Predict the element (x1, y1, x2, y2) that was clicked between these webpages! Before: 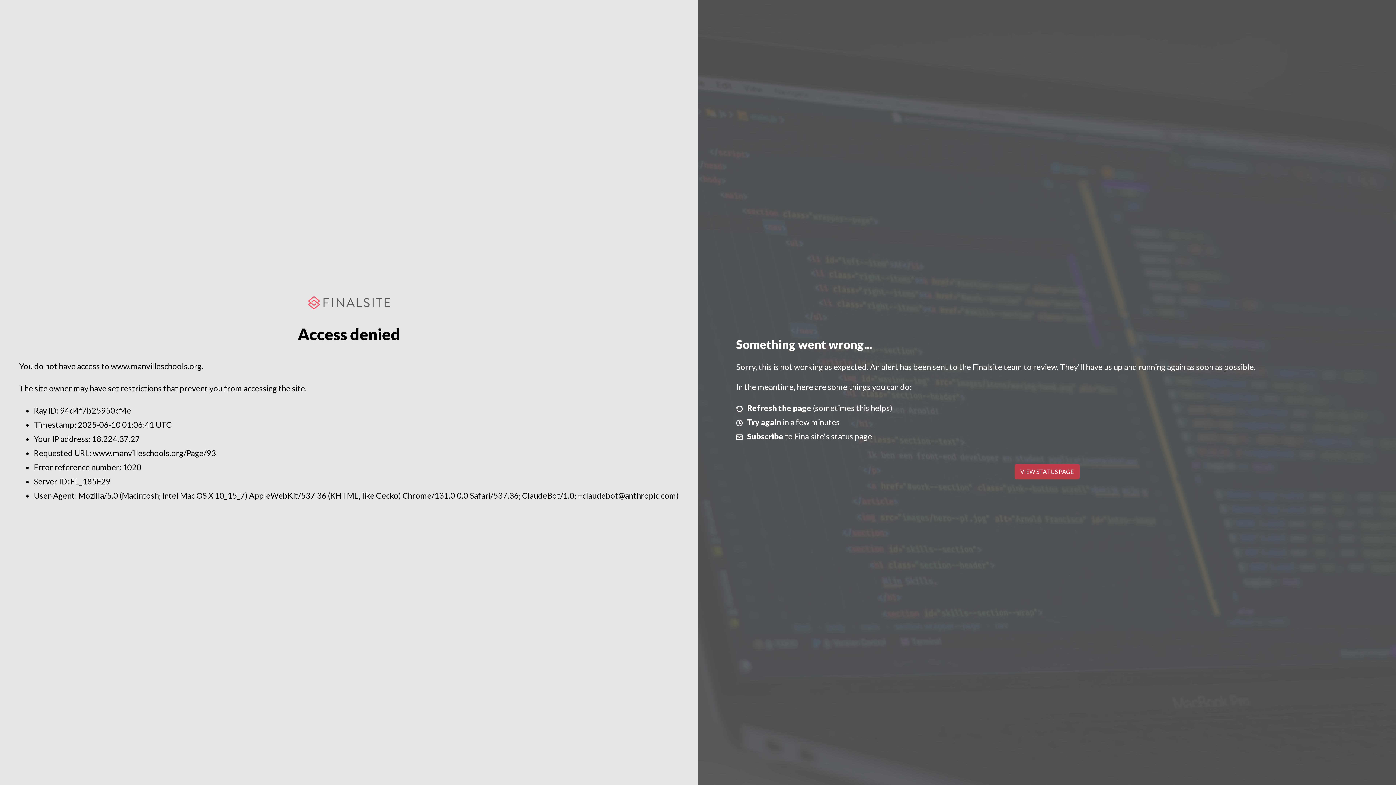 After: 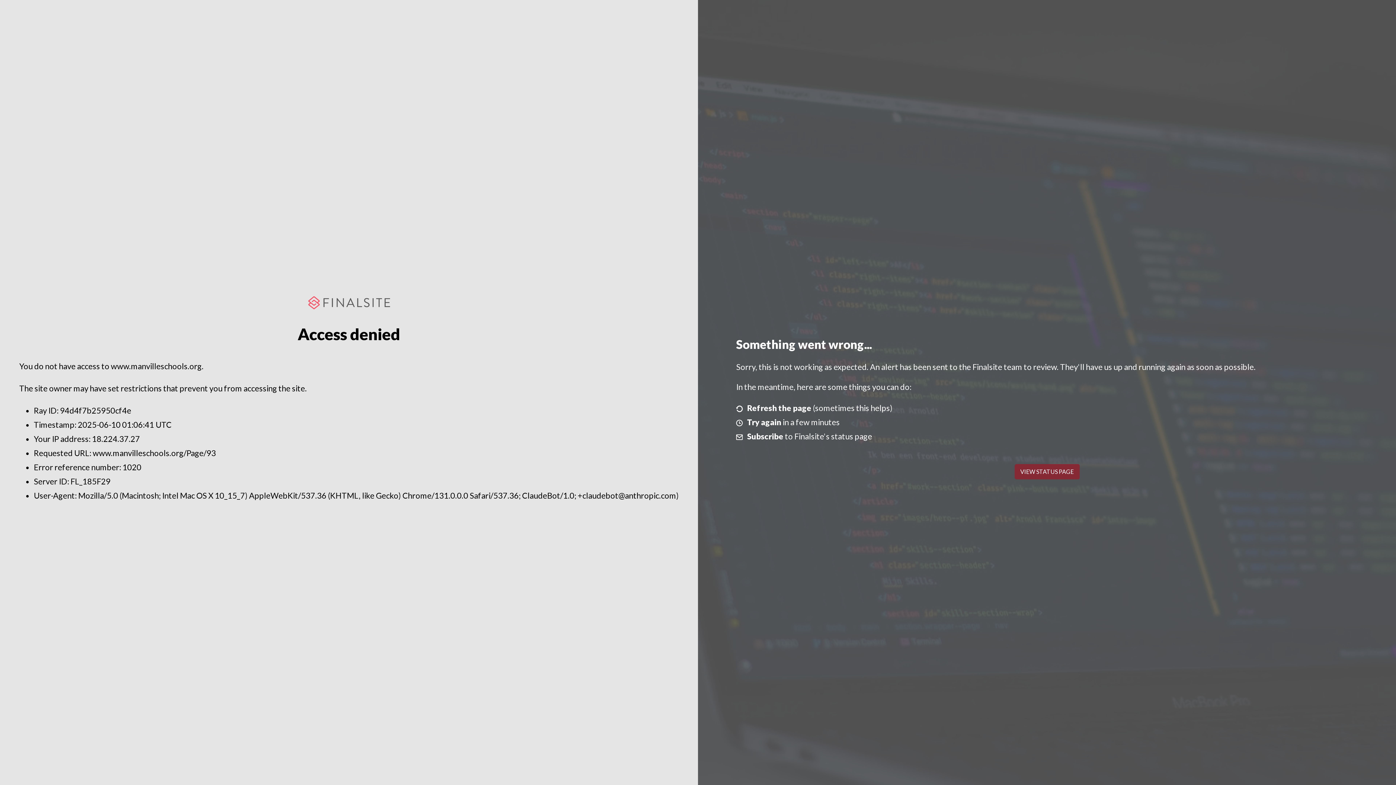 Action: label: VIEW STATUS PAGE bbox: (1014, 464, 1079, 479)